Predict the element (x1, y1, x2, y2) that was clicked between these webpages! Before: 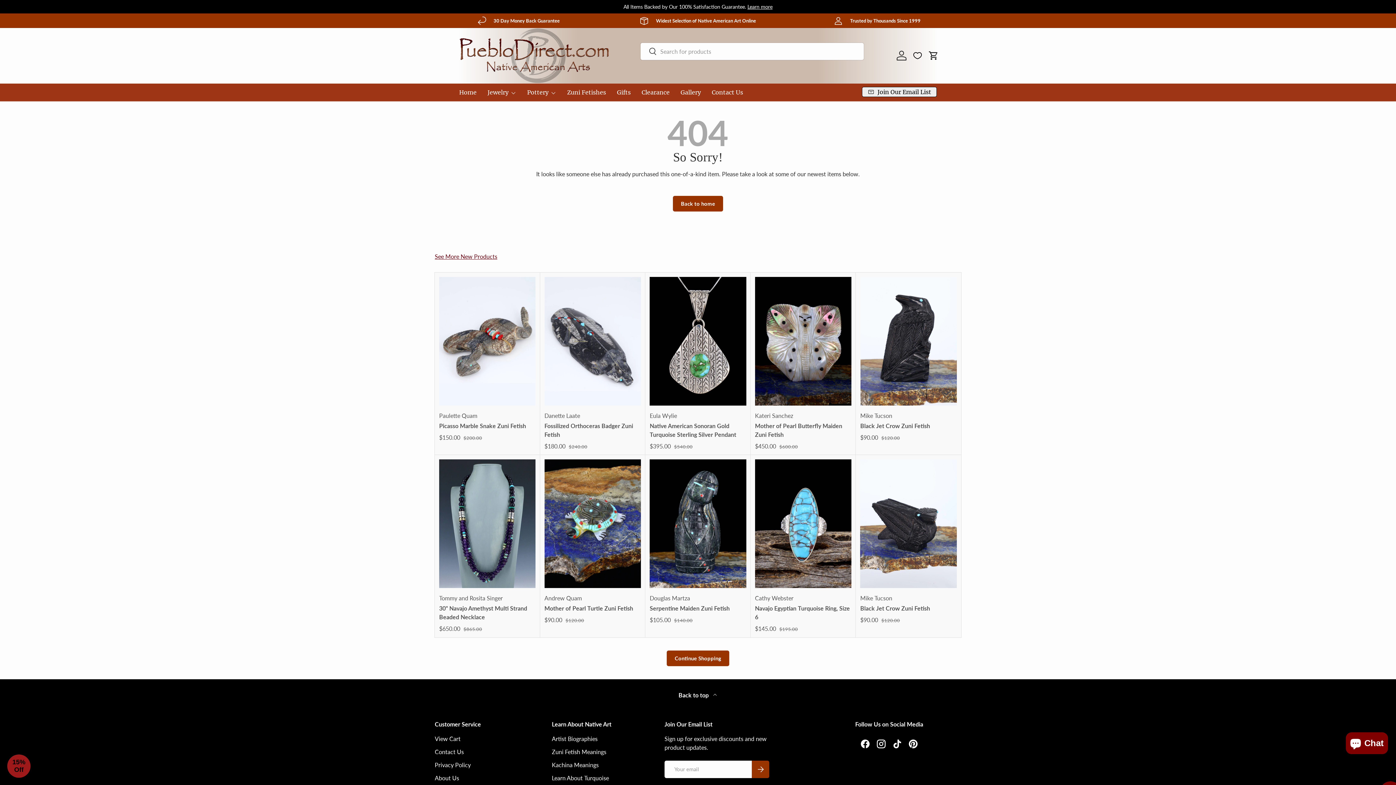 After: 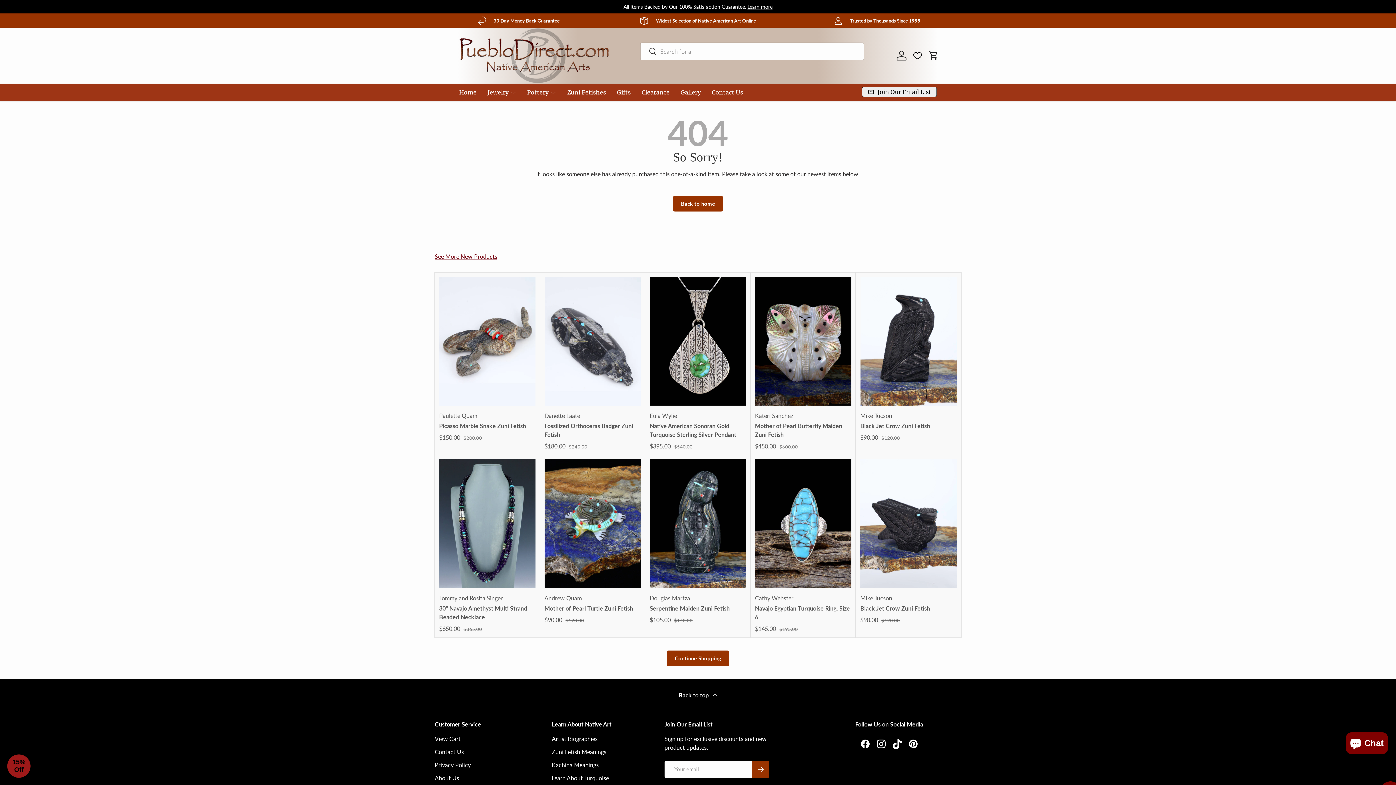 Action: bbox: (889, 736, 905, 752) label: TikTok